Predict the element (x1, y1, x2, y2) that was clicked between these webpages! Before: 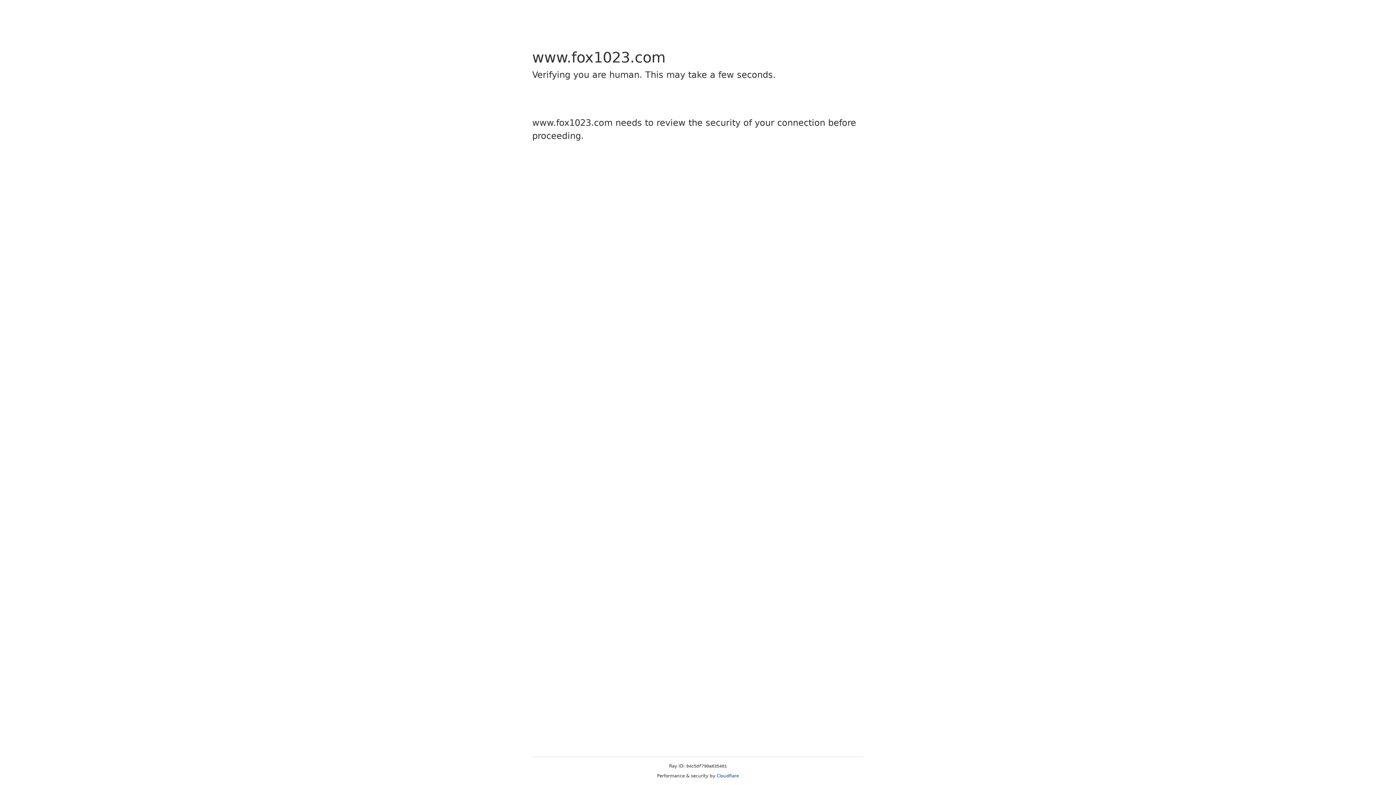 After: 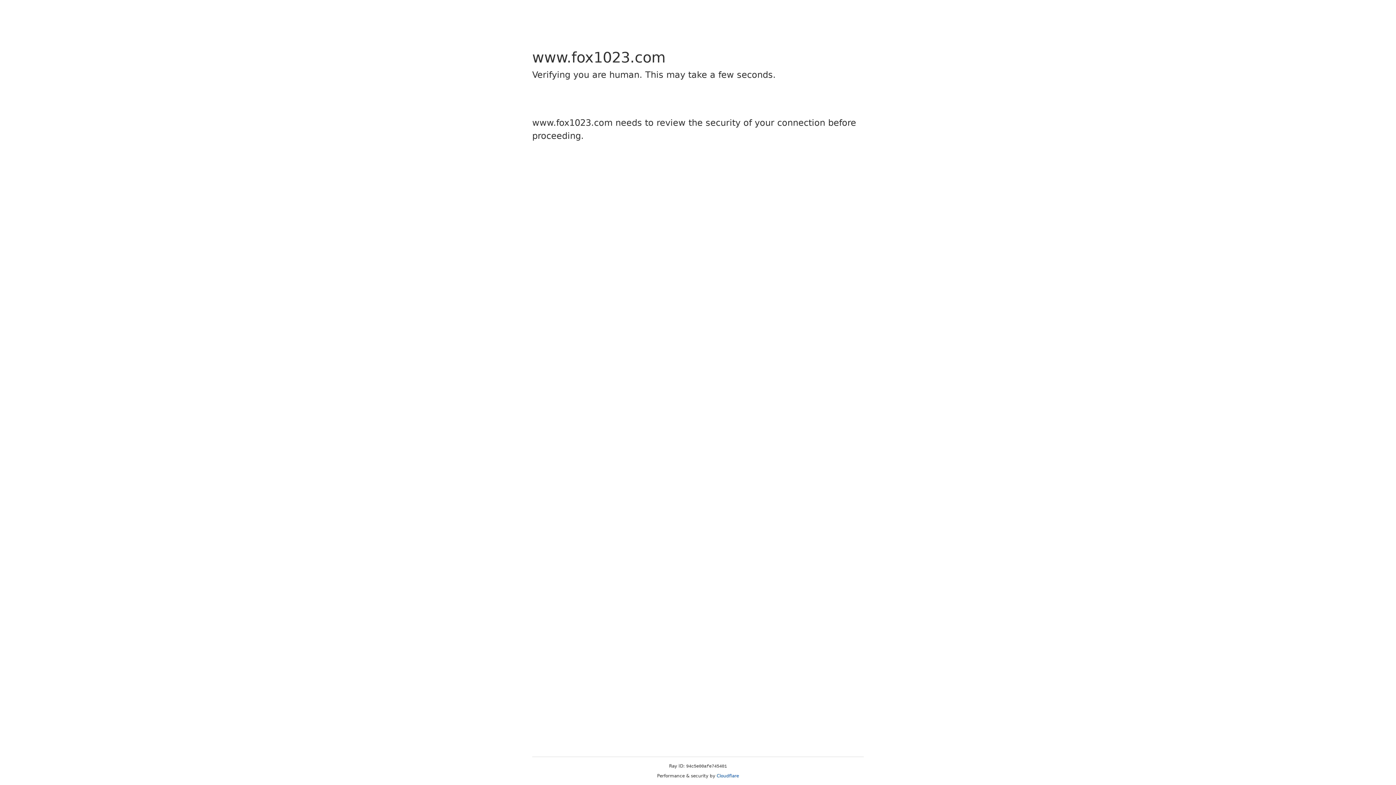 Action: label: Cloudflare bbox: (716, 773, 739, 778)